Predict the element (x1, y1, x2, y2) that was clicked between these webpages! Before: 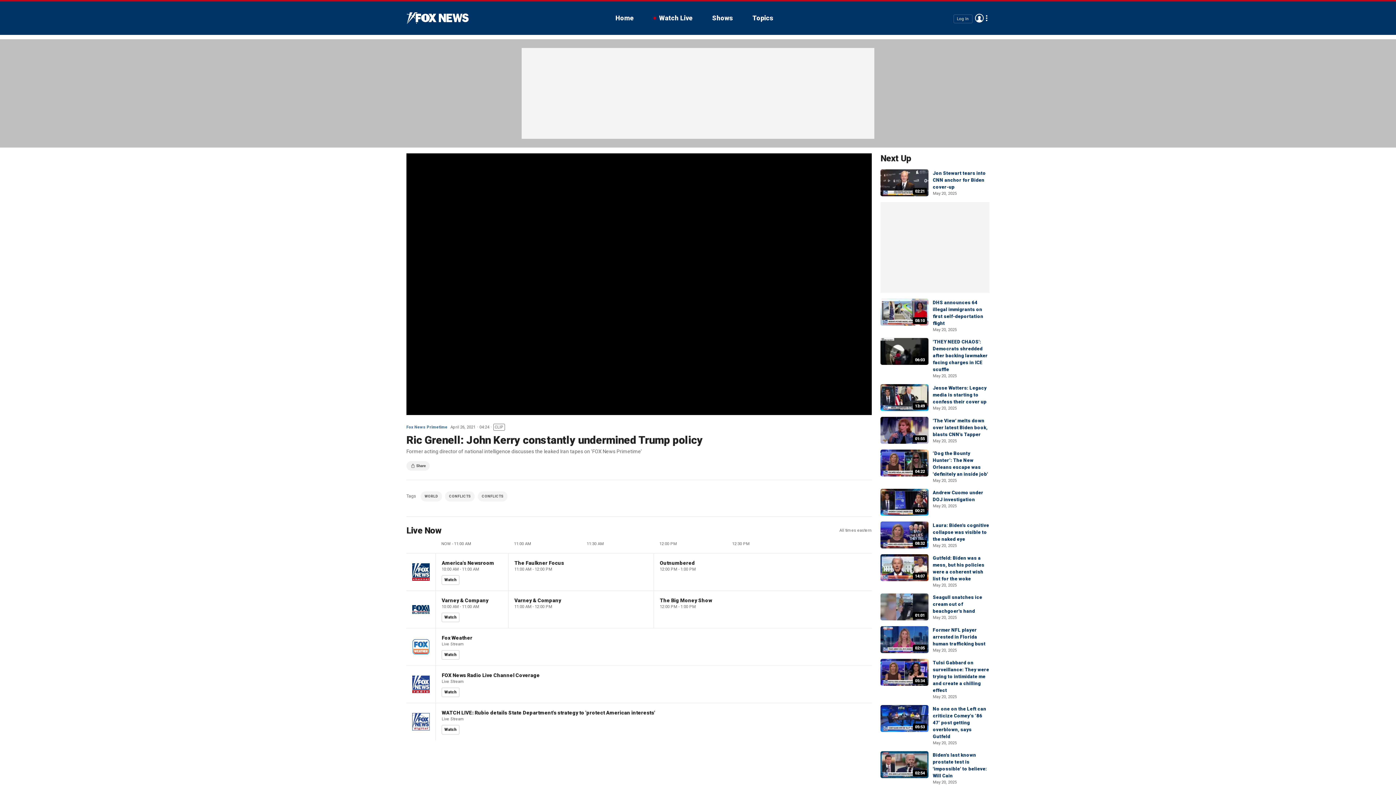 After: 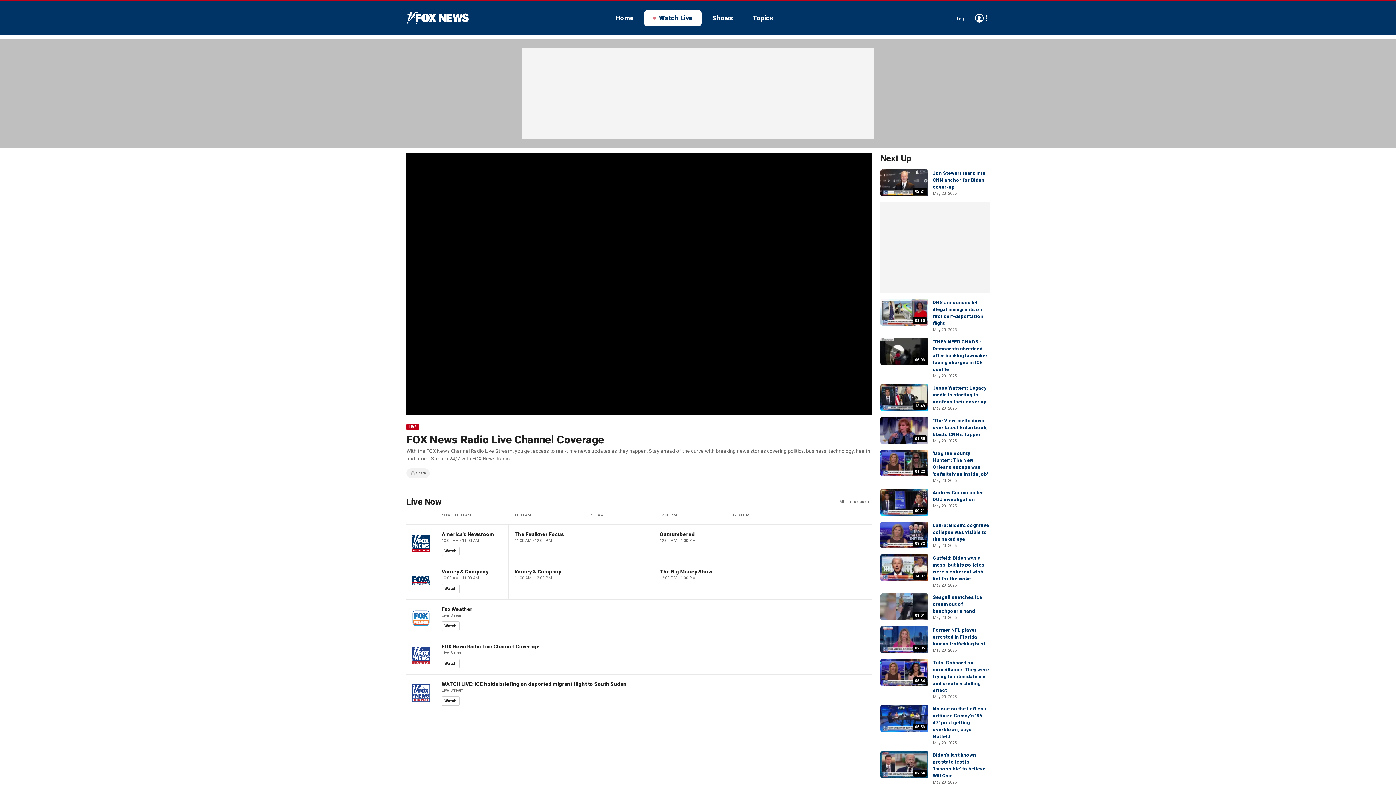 Action: label: Watch bbox: (441, 688, 459, 697)